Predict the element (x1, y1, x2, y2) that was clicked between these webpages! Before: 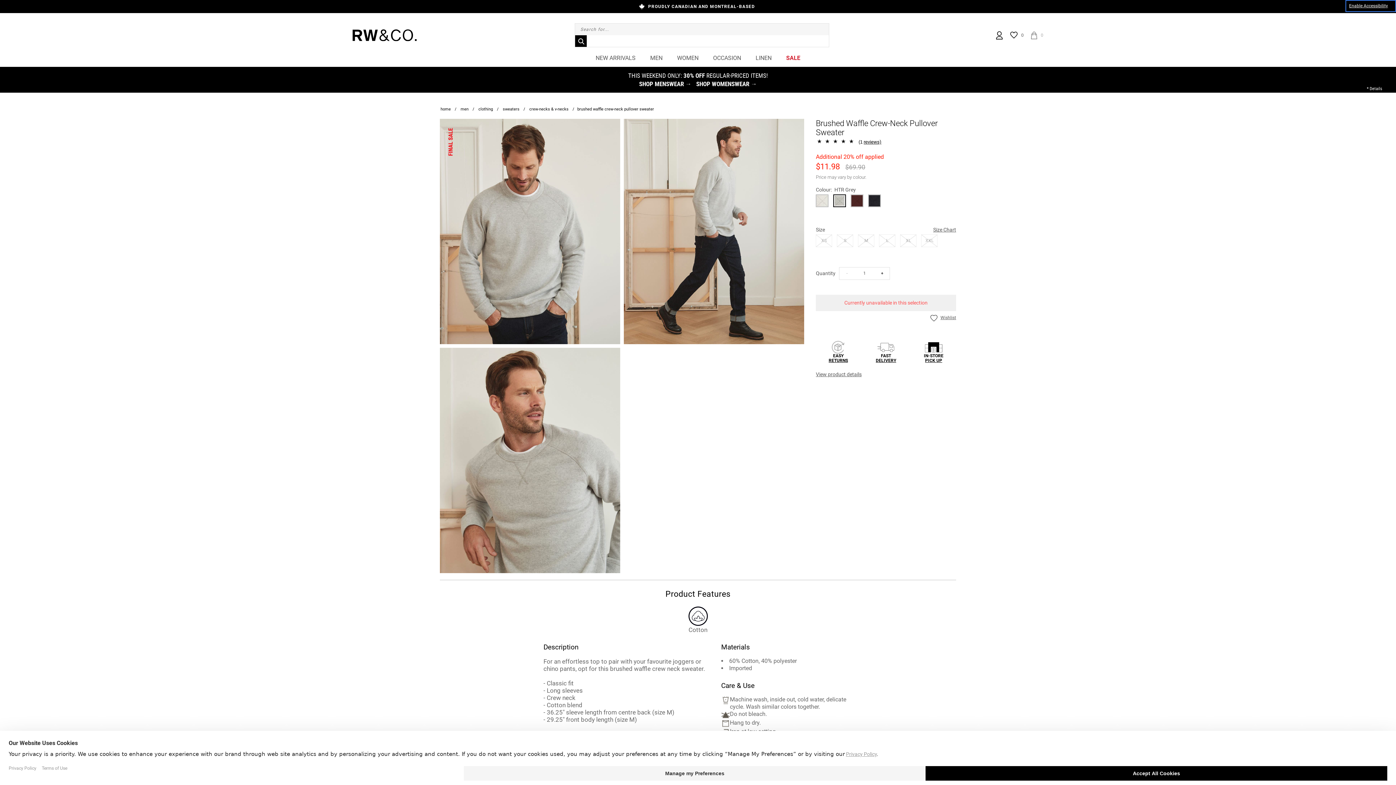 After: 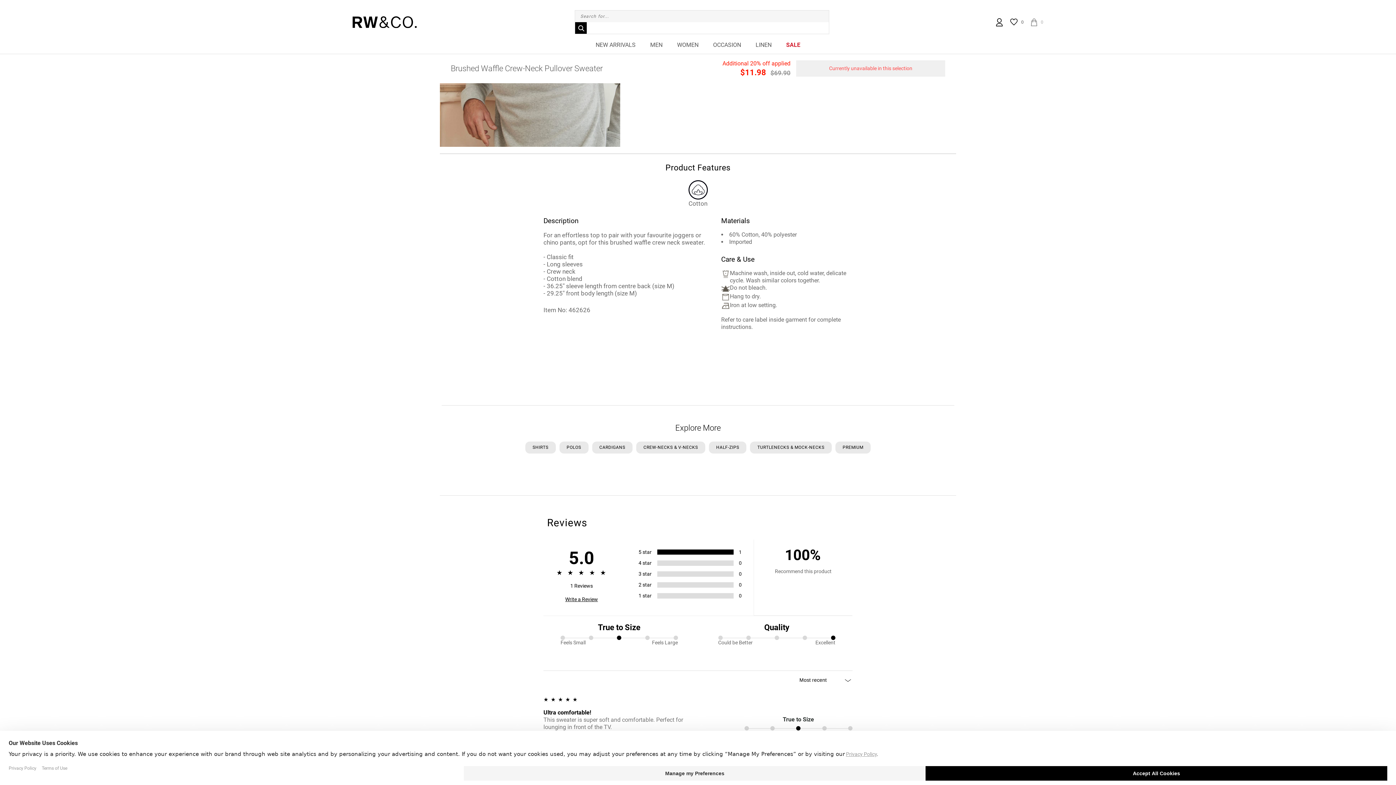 Action: bbox: (816, 370, 865, 379) label: View product details